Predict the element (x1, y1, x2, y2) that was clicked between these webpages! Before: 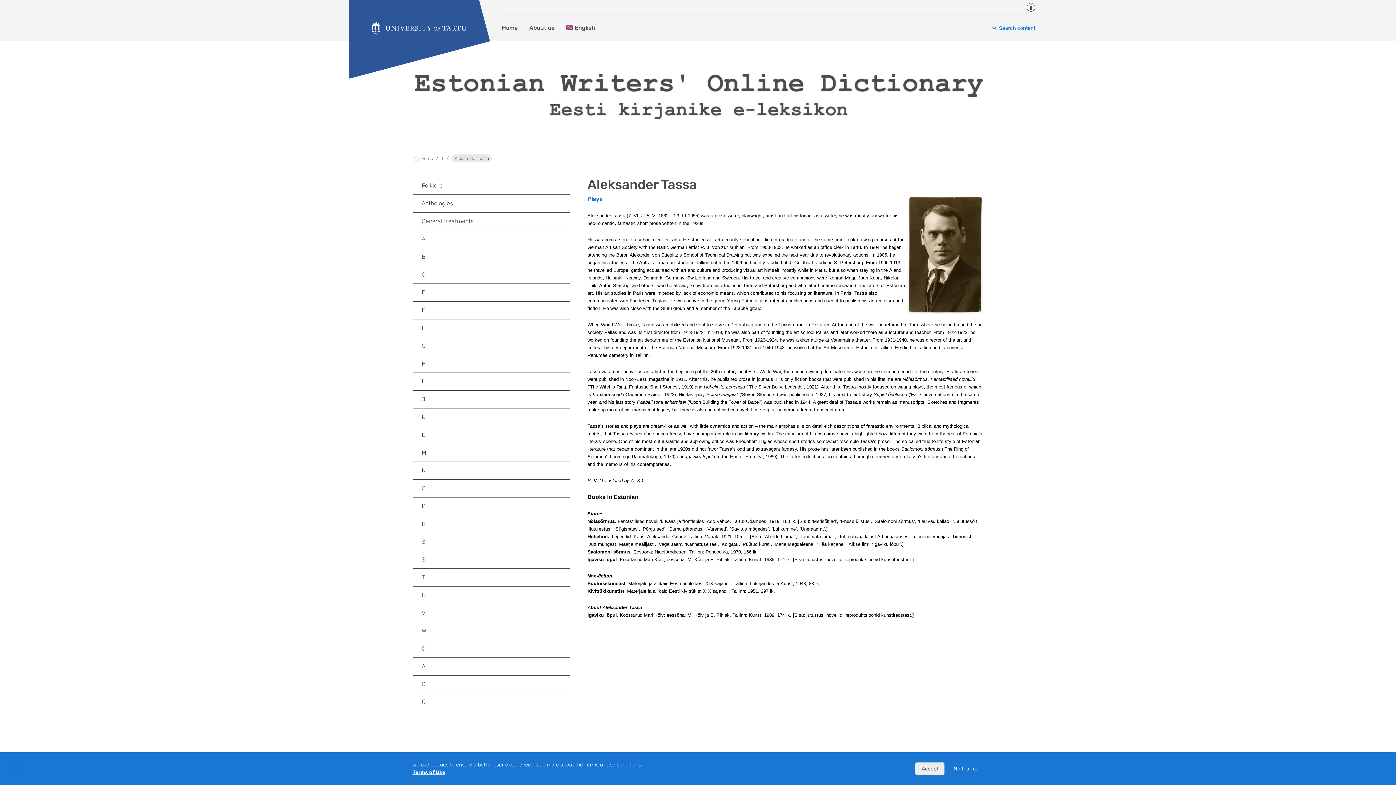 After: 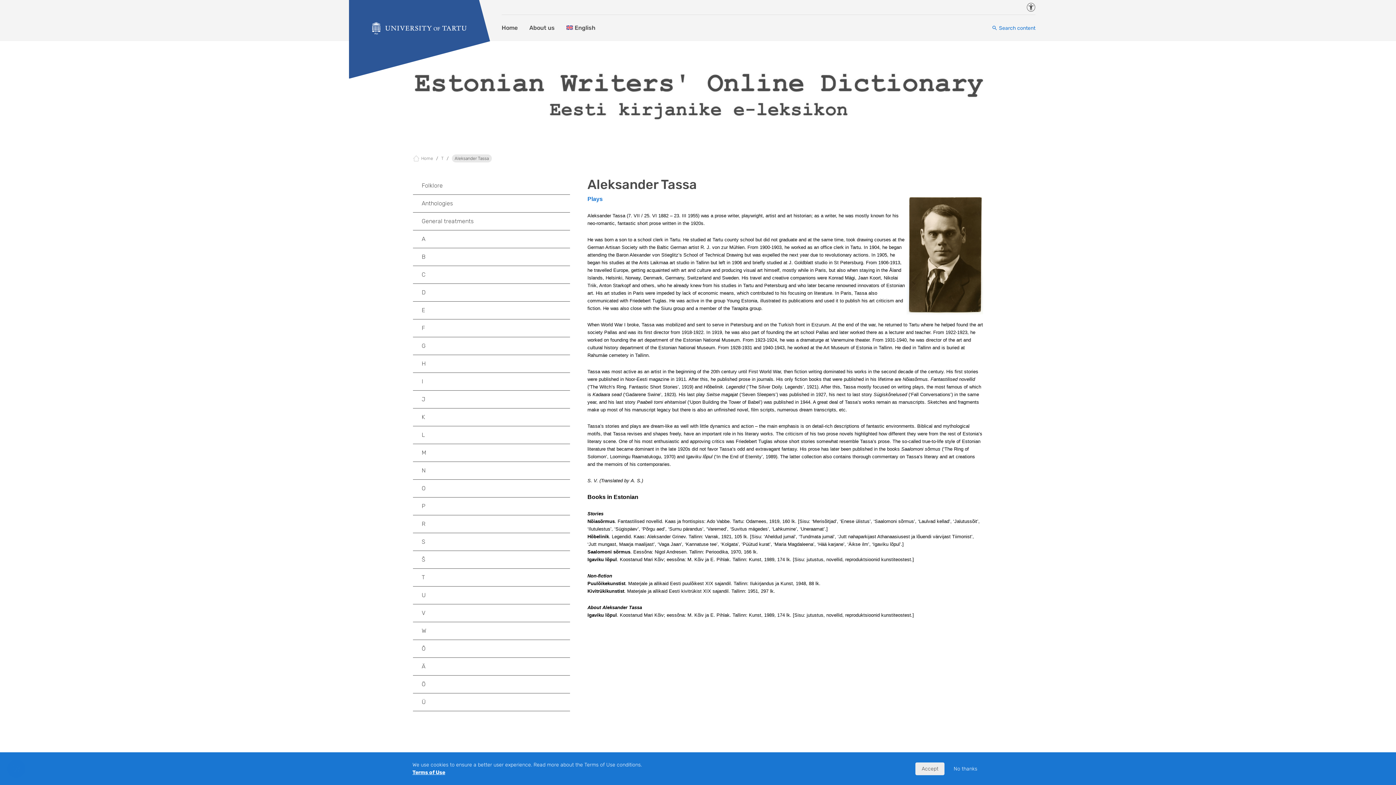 Action: bbox: (560, 20, 601, 35) label: English